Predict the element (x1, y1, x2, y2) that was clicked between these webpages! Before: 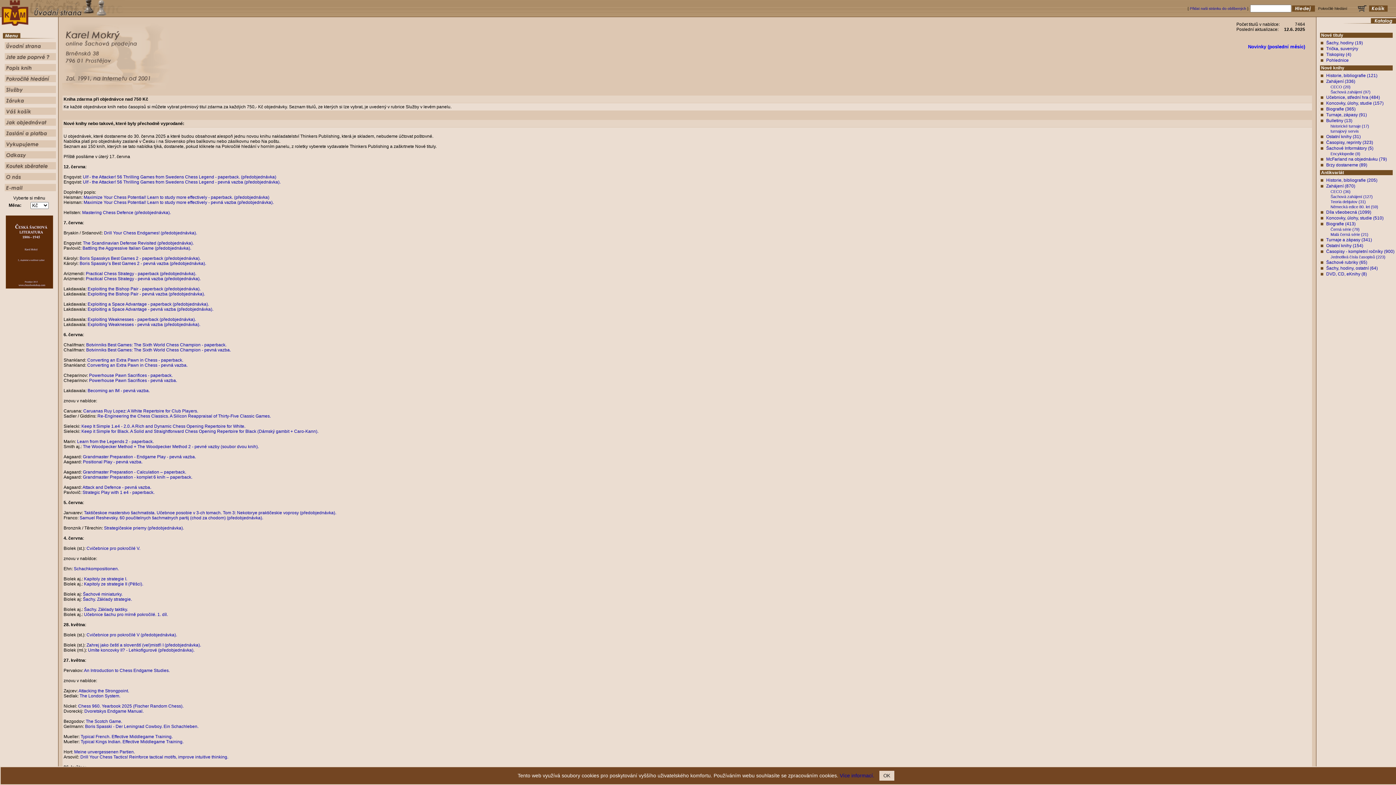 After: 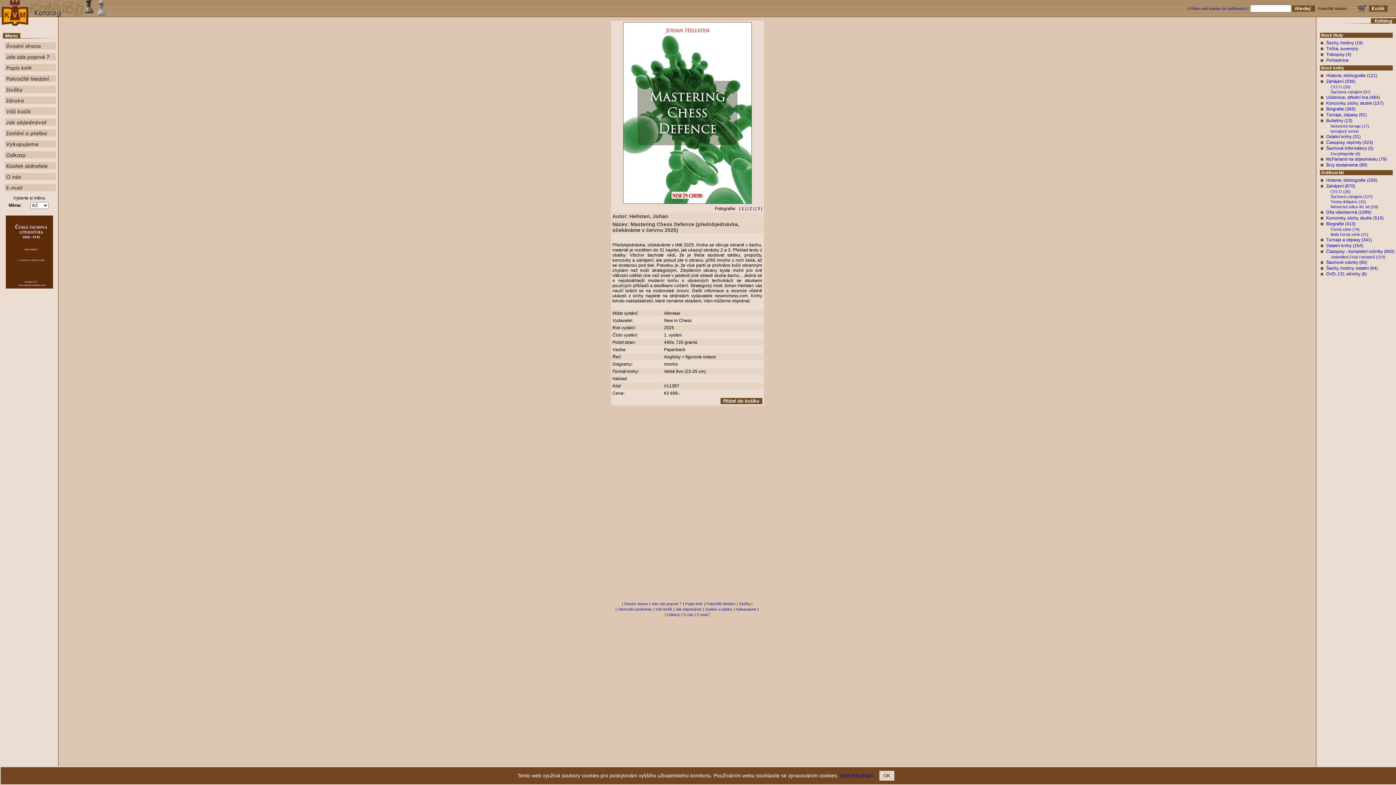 Action: bbox: (82, 210, 170, 215) label: Mastering Chess Defence (předobjednávka).